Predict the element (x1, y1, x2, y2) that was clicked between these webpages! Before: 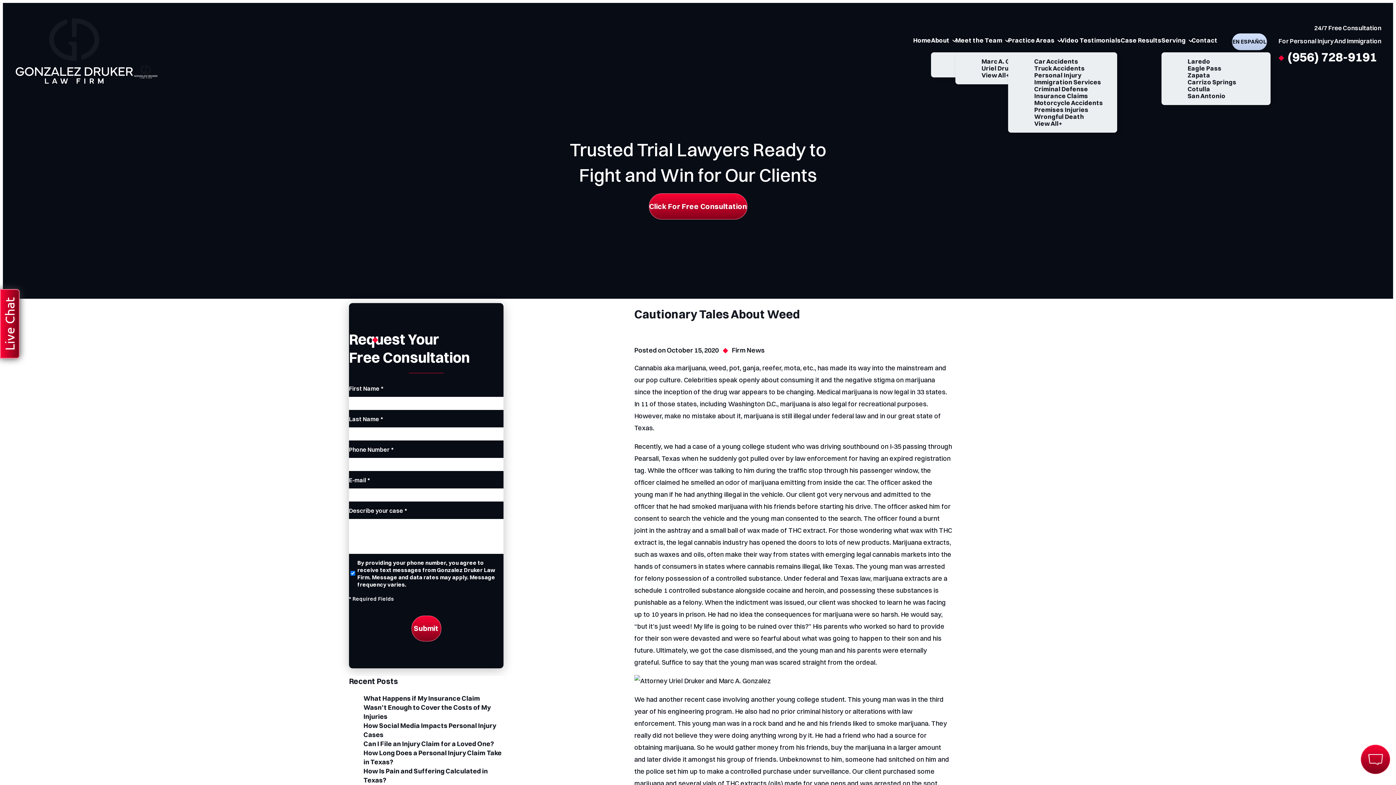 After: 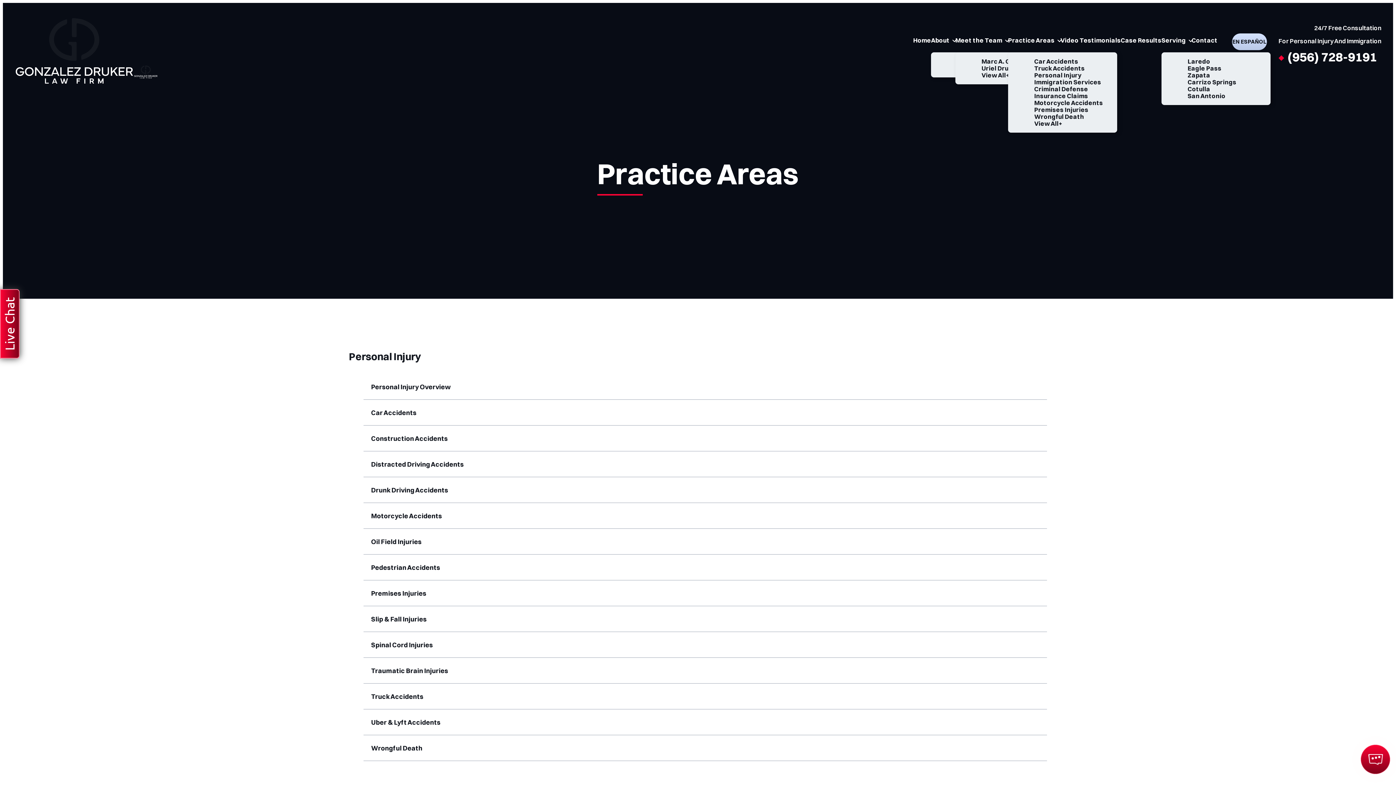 Action: bbox: (1188, 57, 1261, 64) label: Laredo